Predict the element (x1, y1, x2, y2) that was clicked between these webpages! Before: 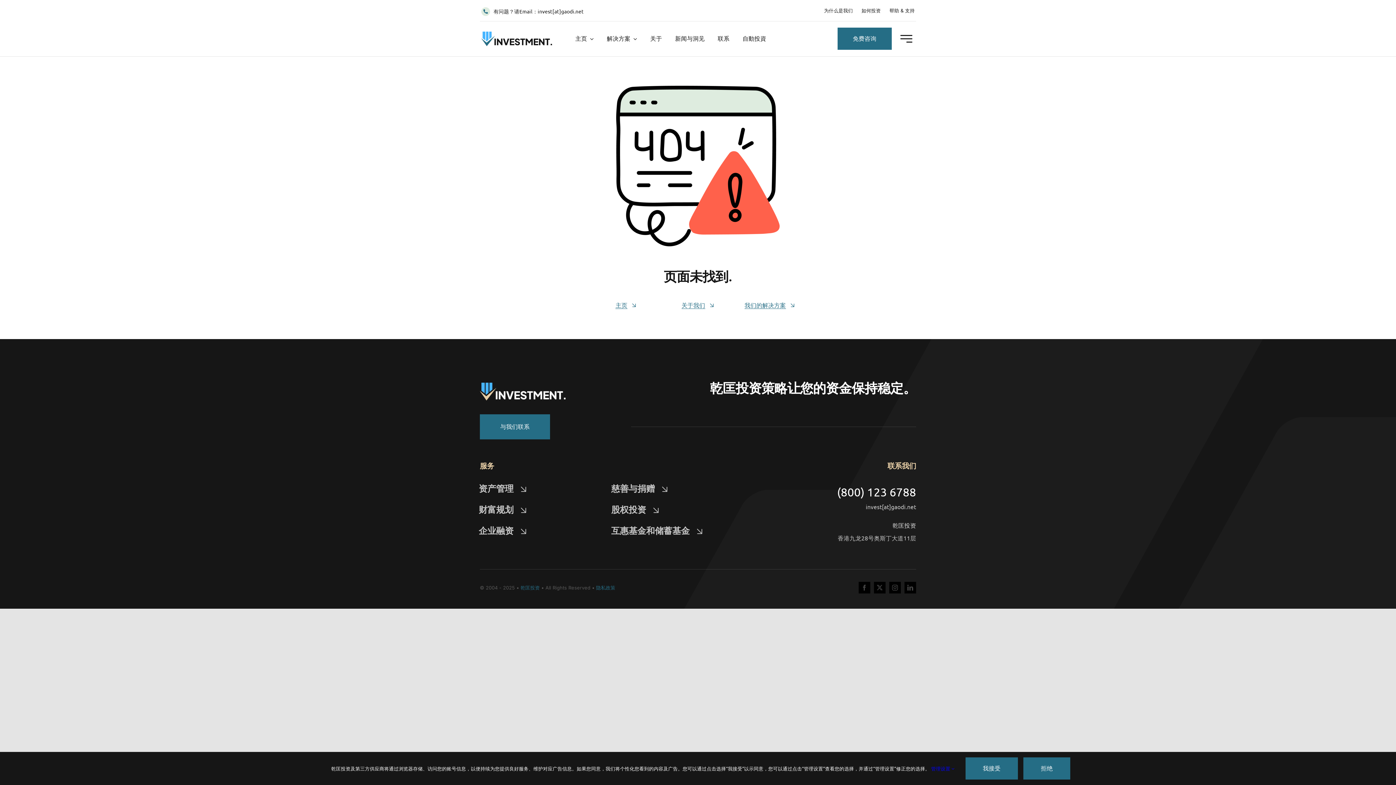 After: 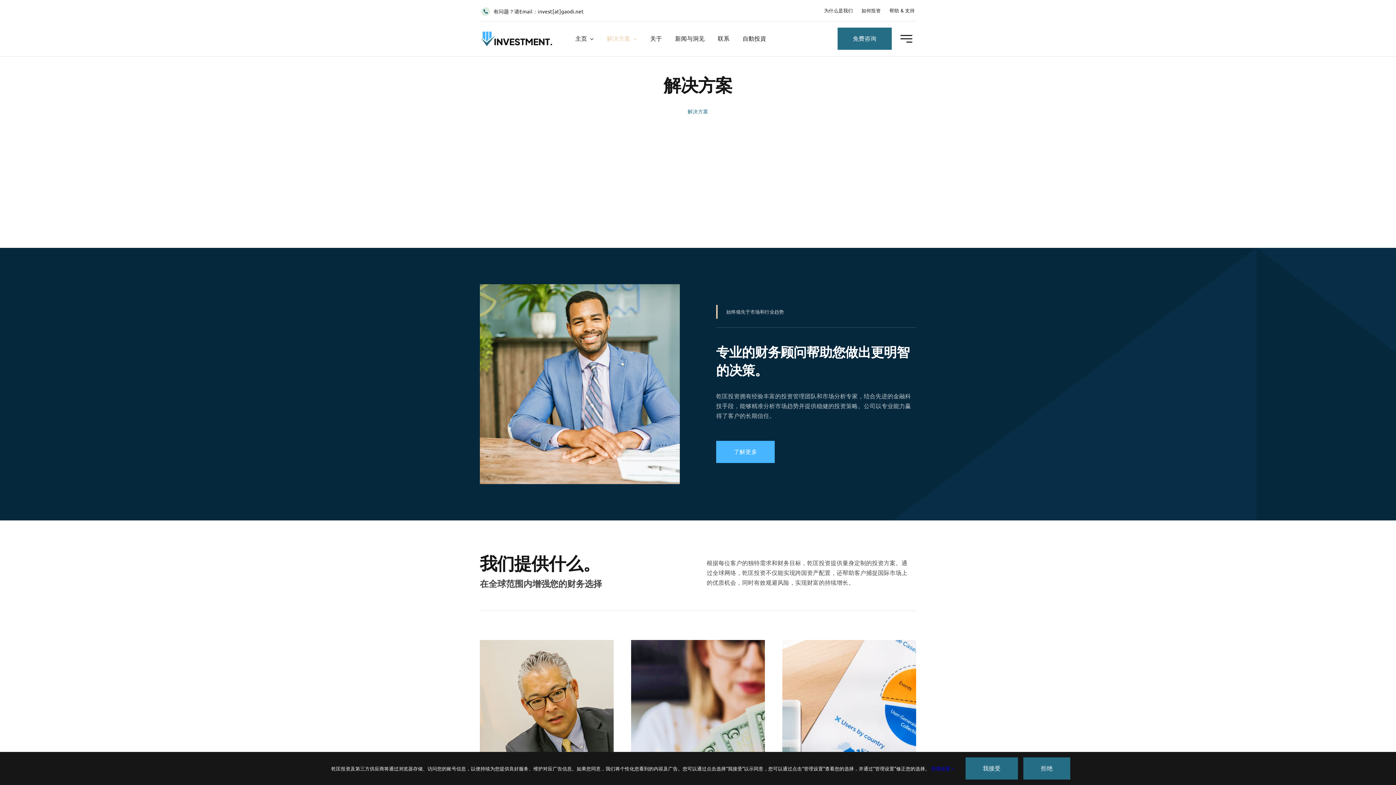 Action: bbox: (744, 301, 795, 308) label: 我们的解决方案